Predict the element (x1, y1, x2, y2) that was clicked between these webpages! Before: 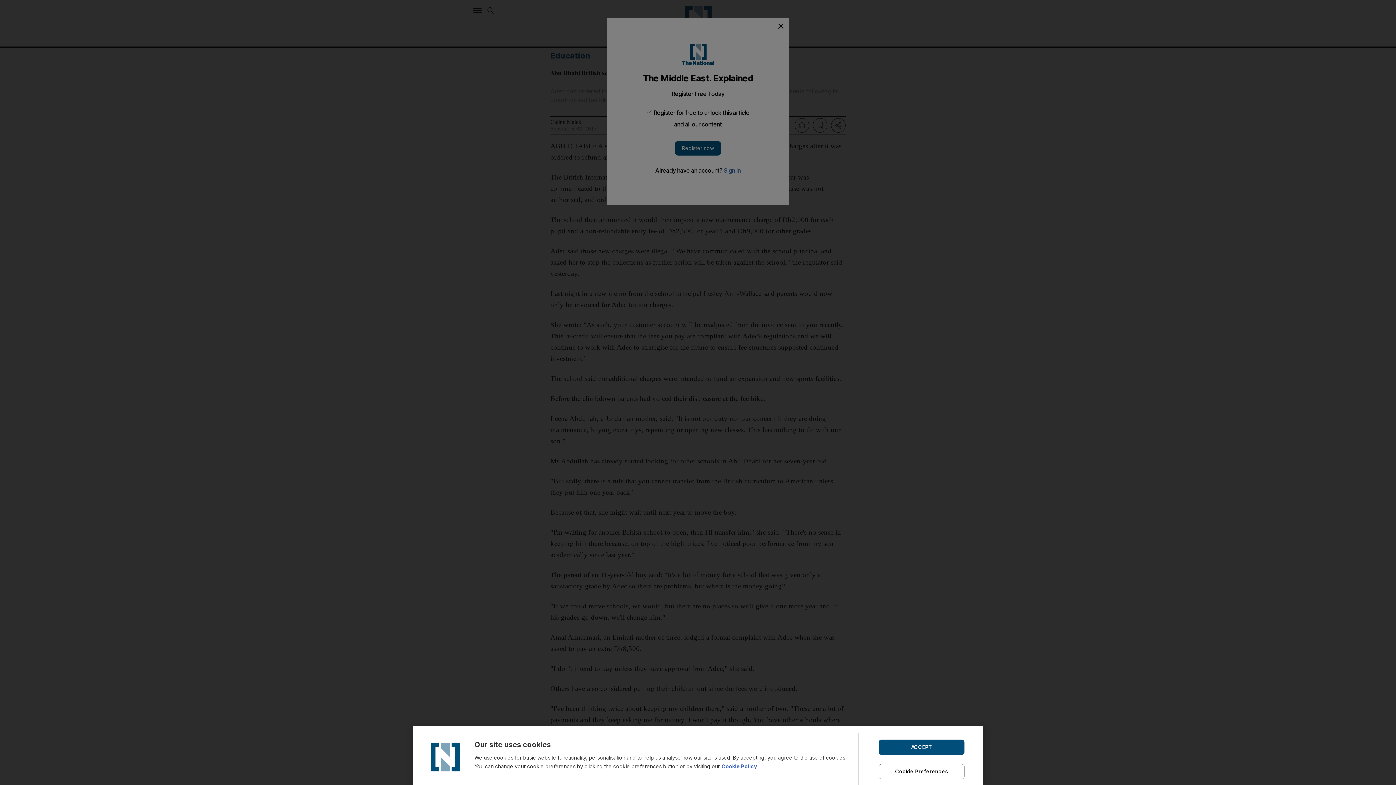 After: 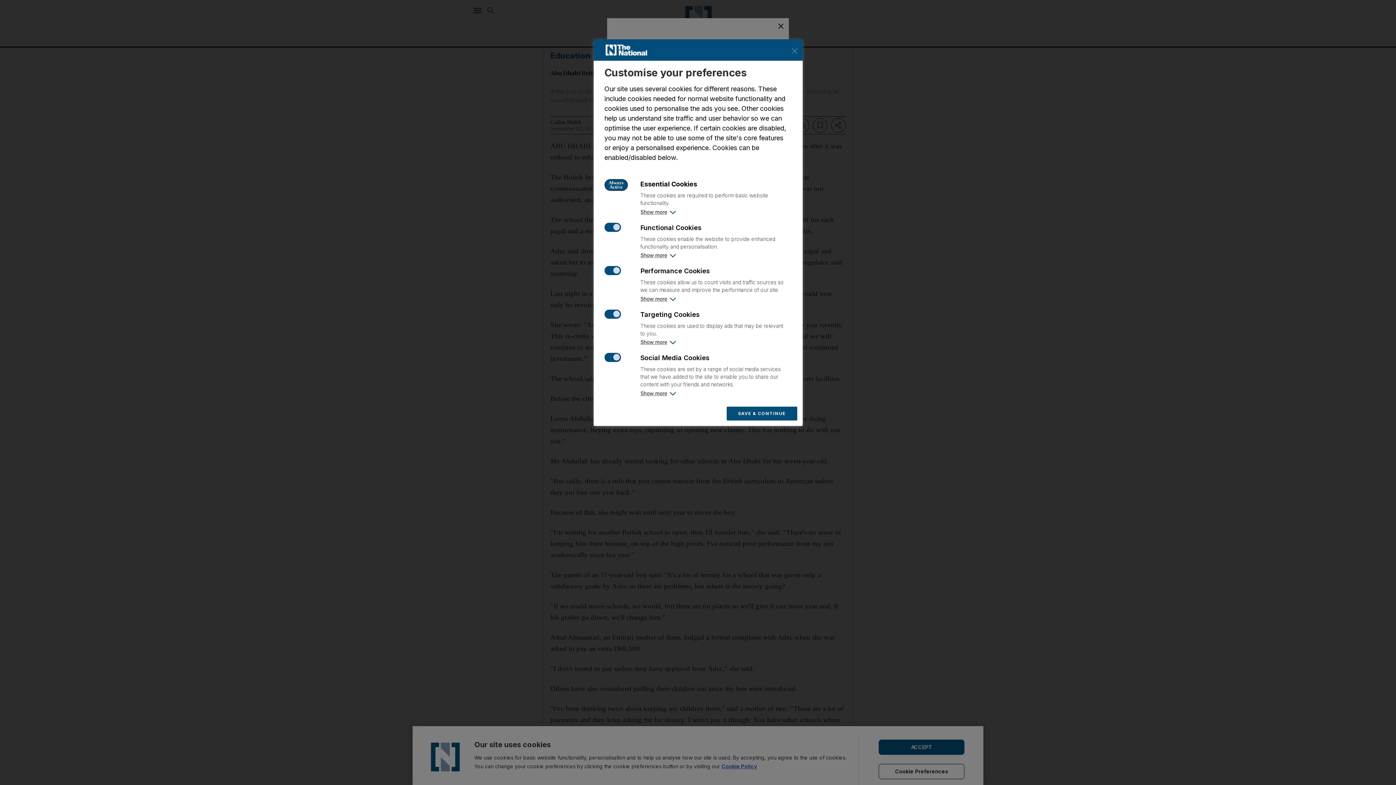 Action: bbox: (878, 764, 964, 779) label: Cookie Preferences